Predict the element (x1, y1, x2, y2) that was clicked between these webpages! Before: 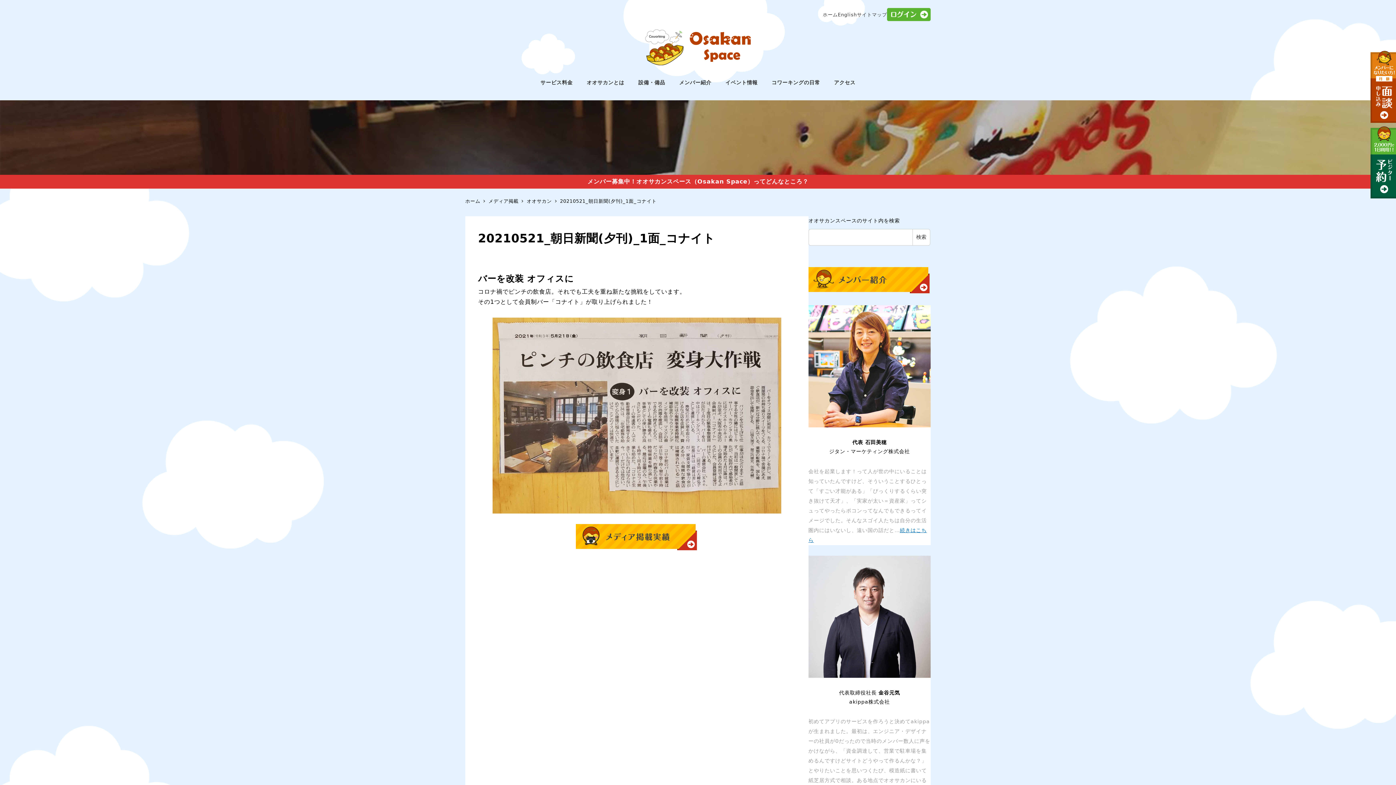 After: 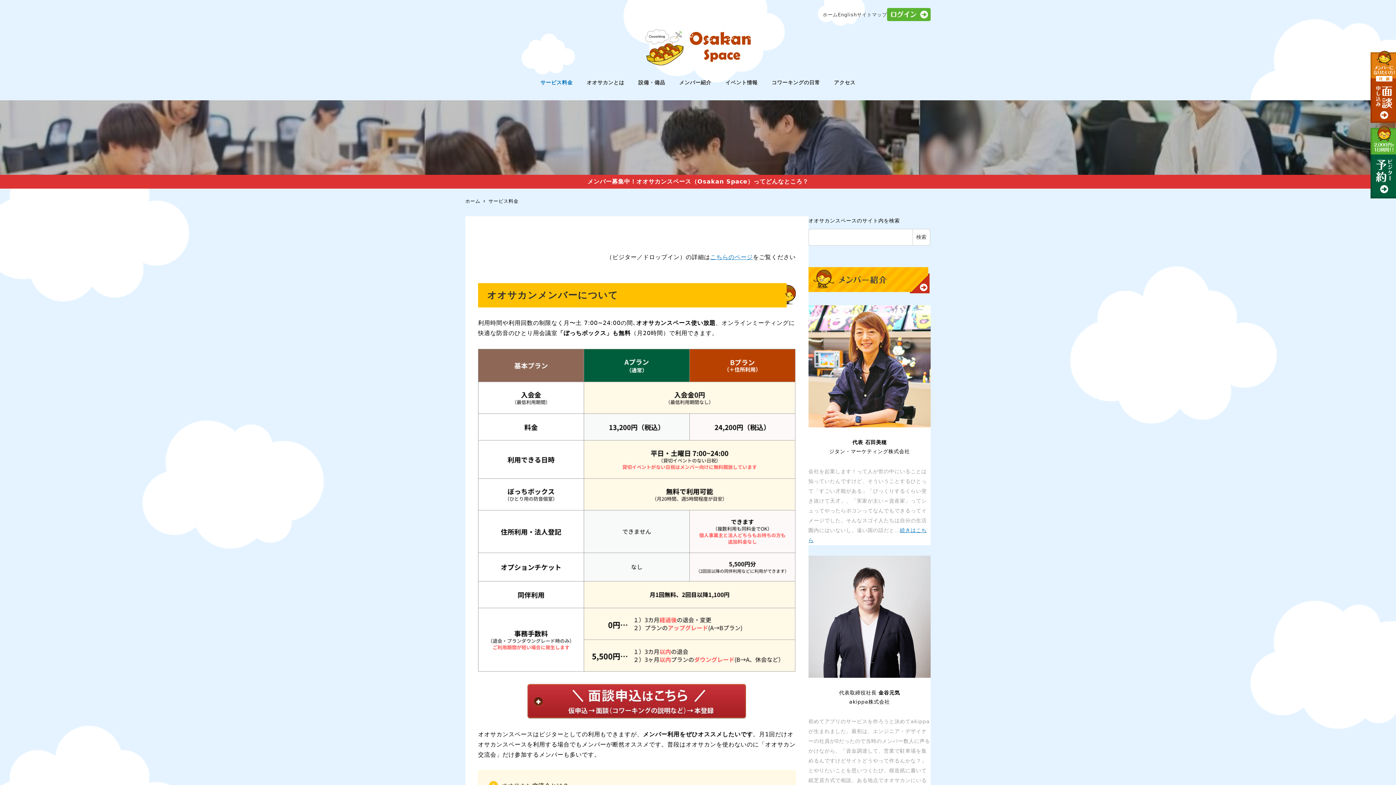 Action: bbox: (533, 71, 579, 94) label: サービス料金